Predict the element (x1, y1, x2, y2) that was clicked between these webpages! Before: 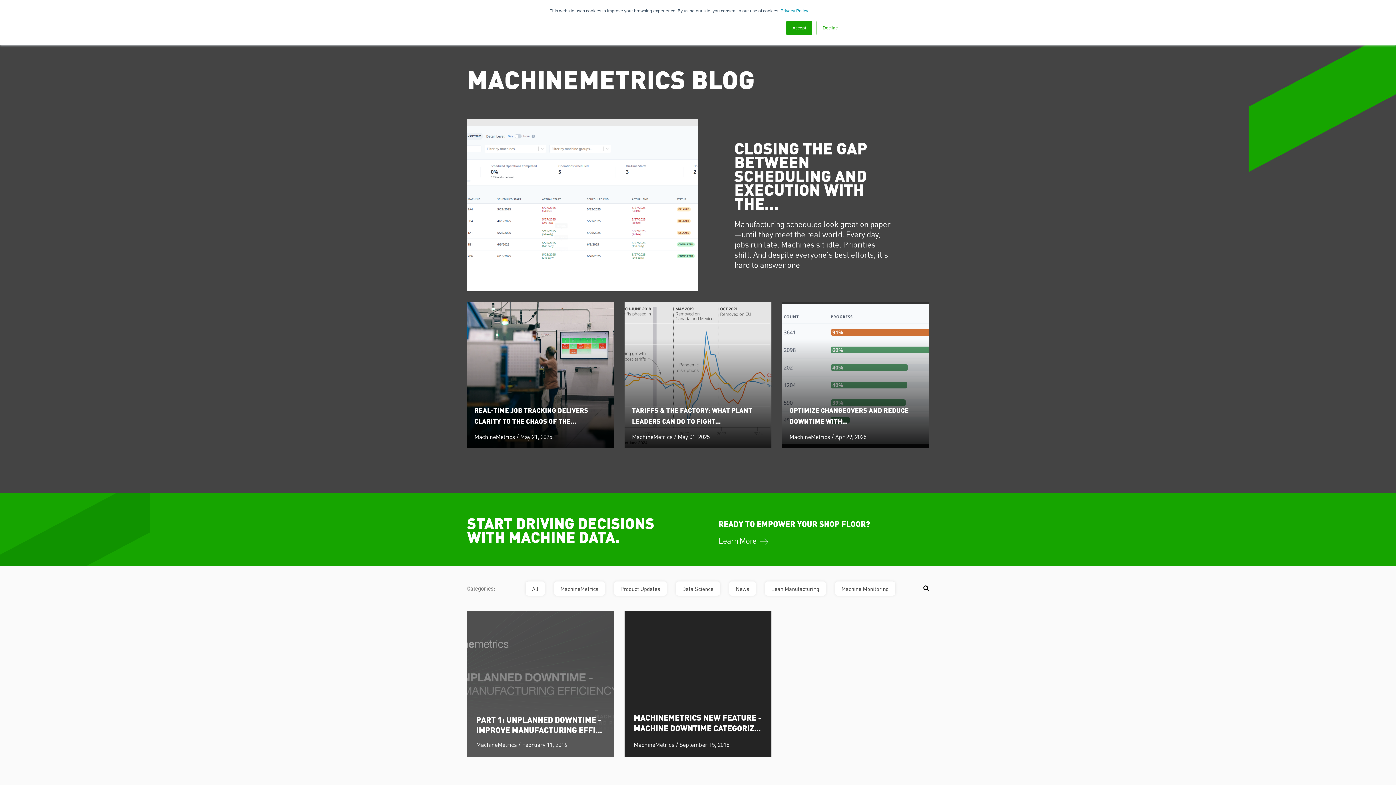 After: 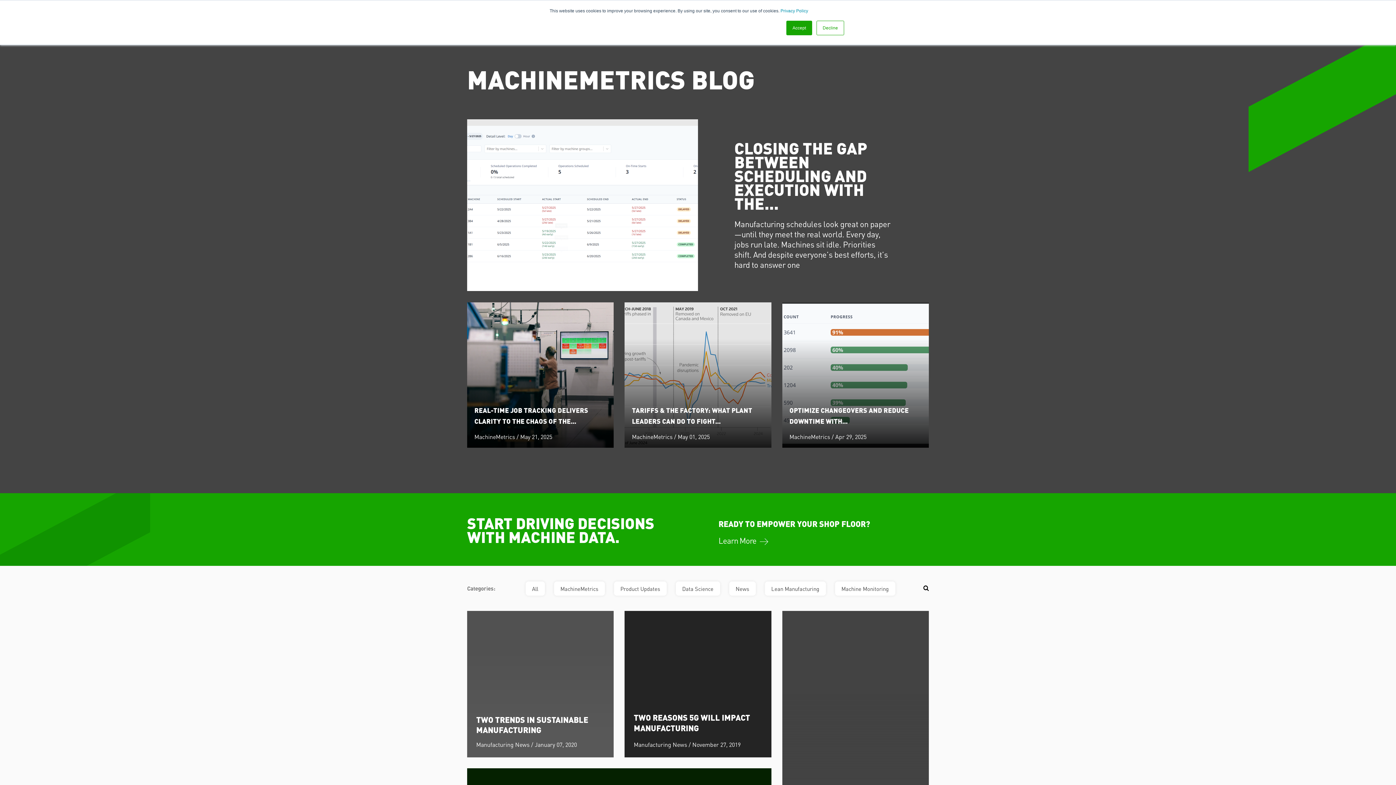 Action: label: News bbox: (729, 581, 755, 596)